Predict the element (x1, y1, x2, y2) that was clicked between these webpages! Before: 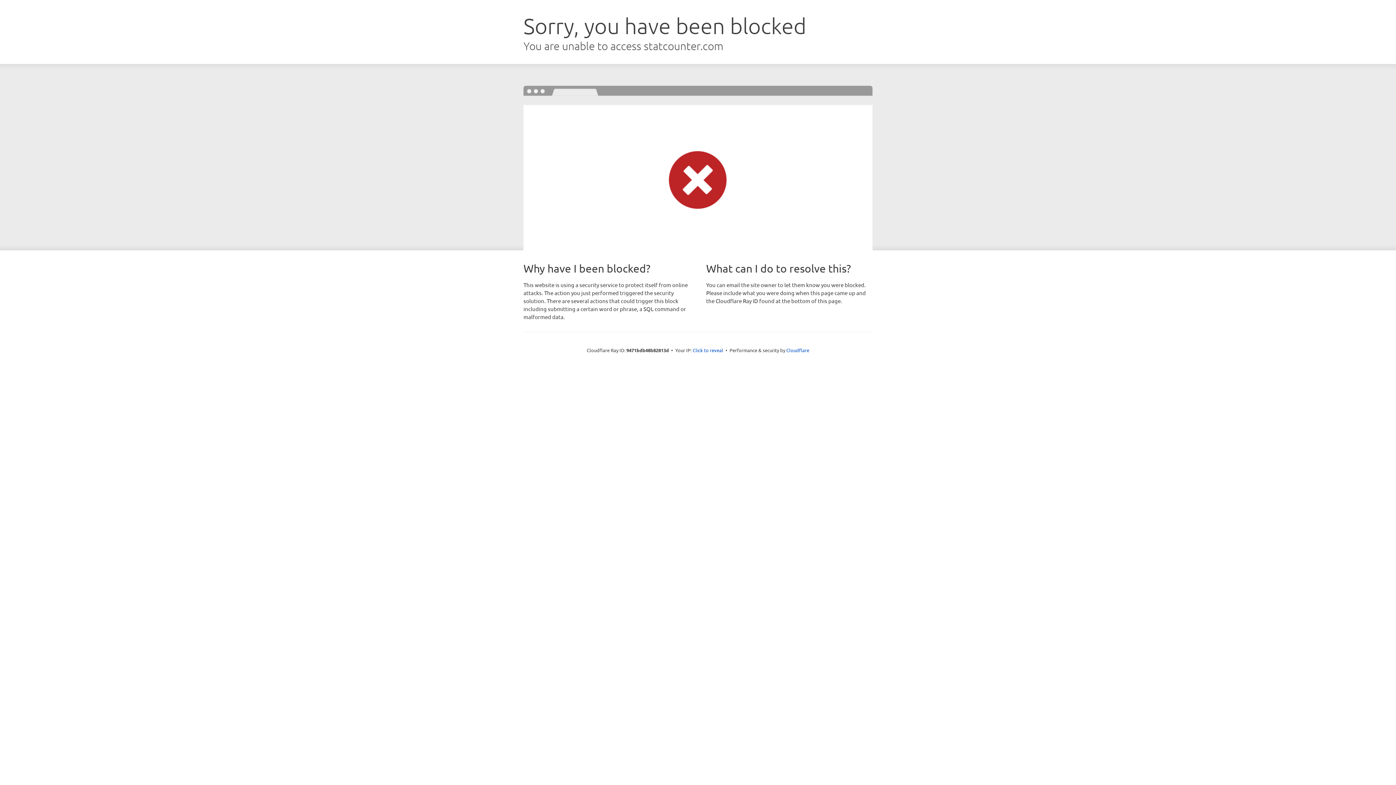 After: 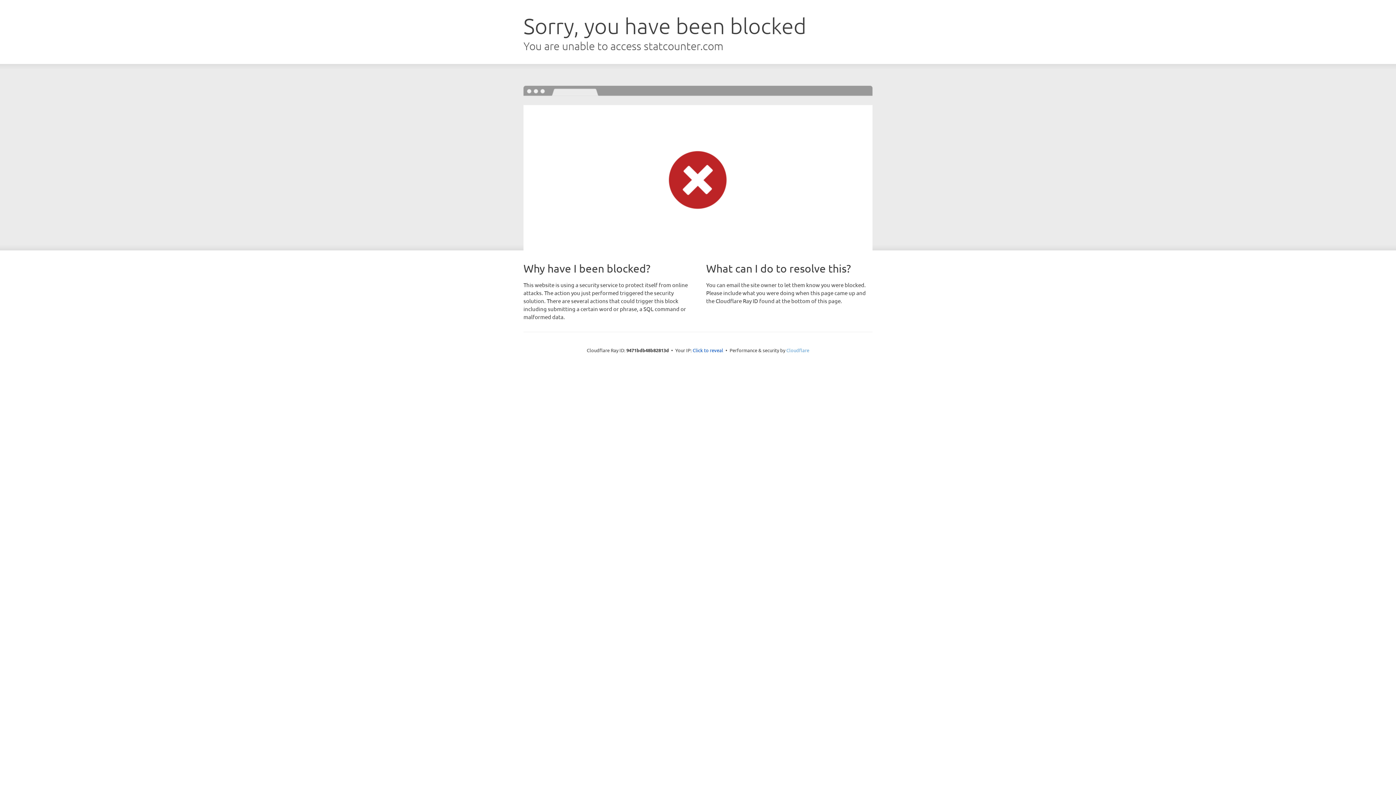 Action: bbox: (786, 347, 809, 353) label: Cloudflare